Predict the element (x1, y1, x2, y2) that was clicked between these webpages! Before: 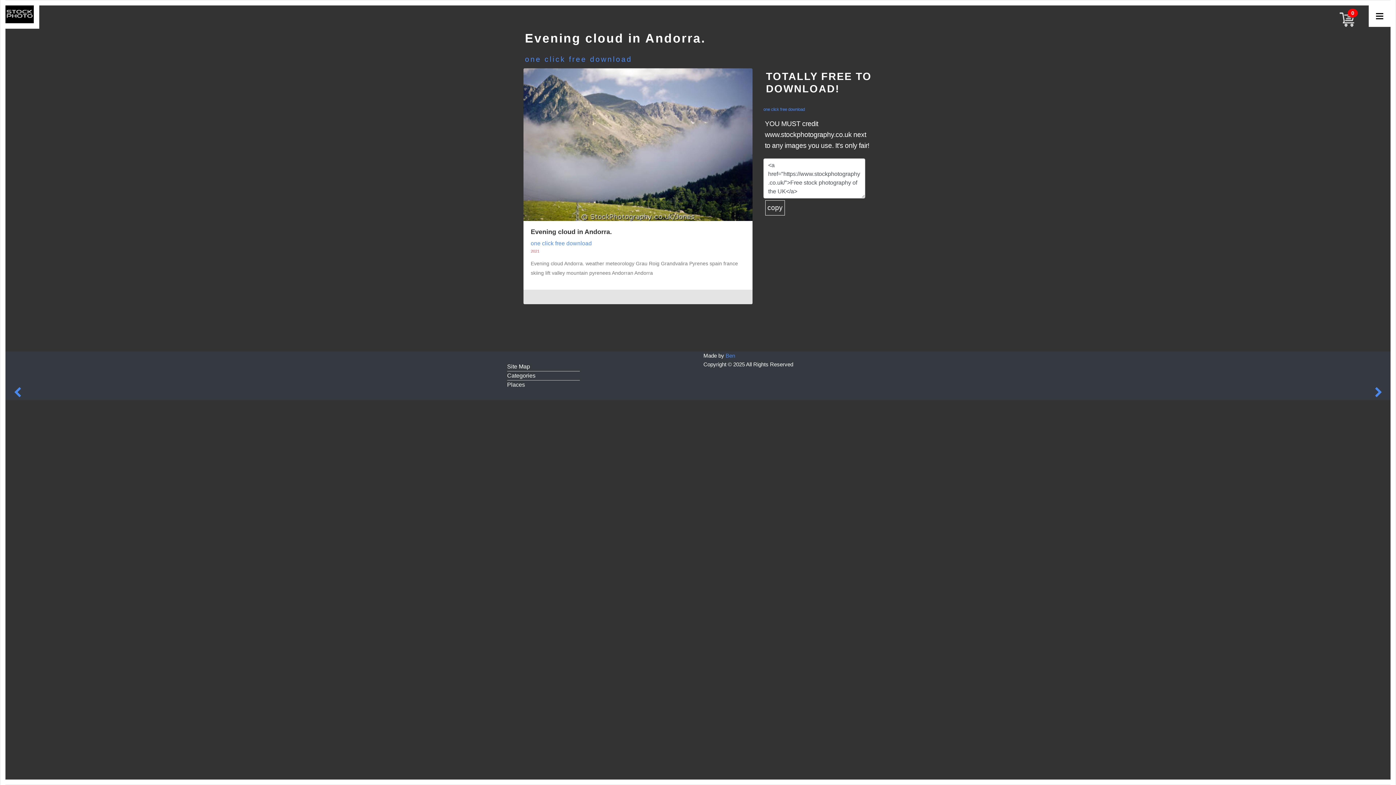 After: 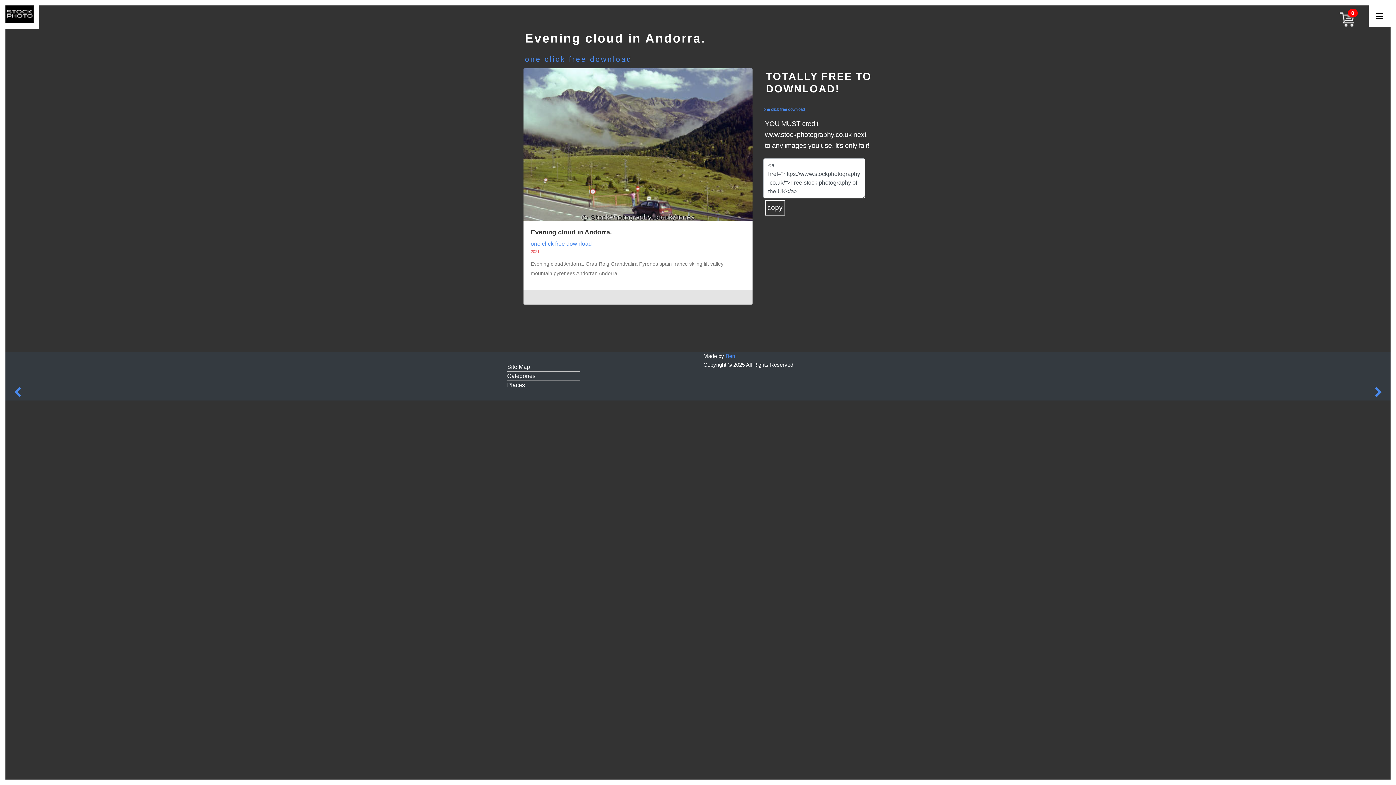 Action: bbox: (5, 0, 29, 785)